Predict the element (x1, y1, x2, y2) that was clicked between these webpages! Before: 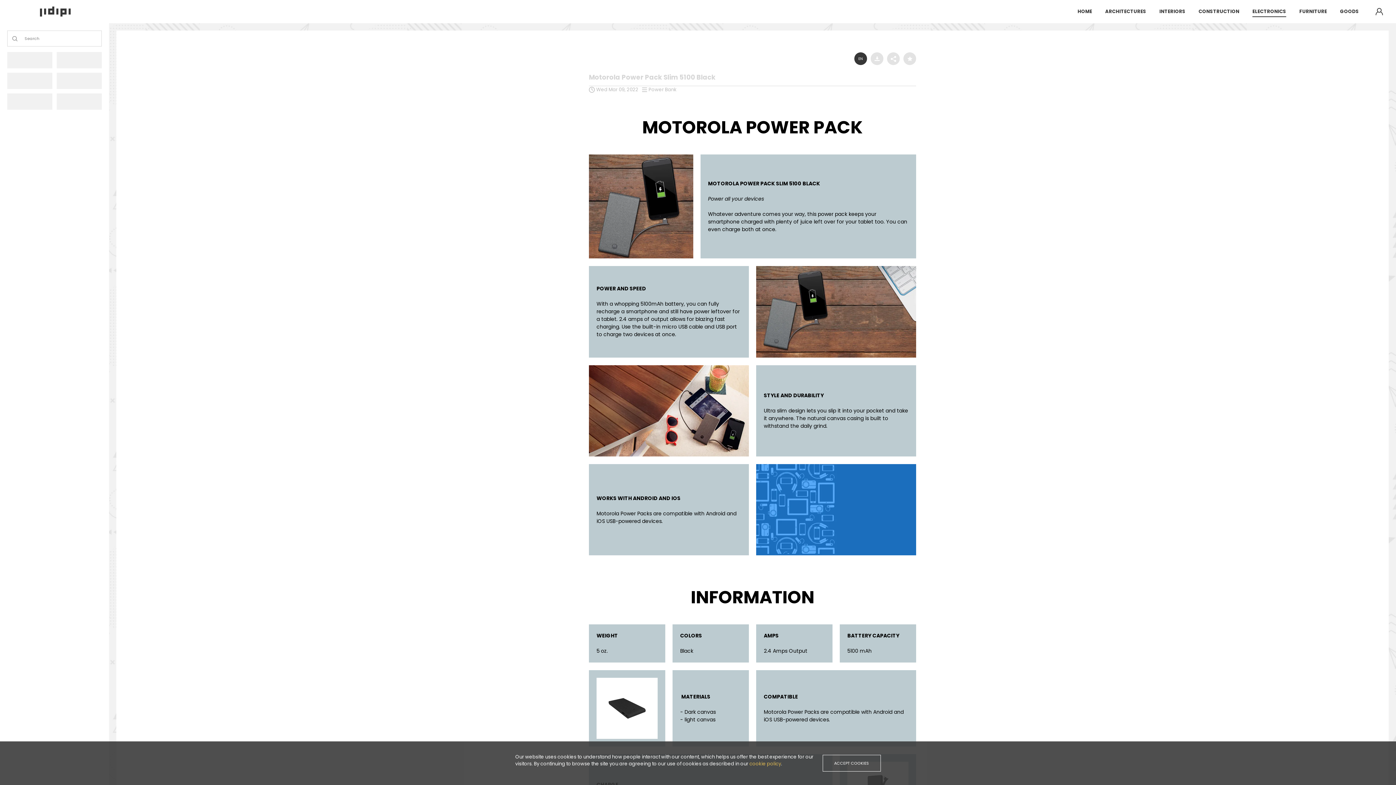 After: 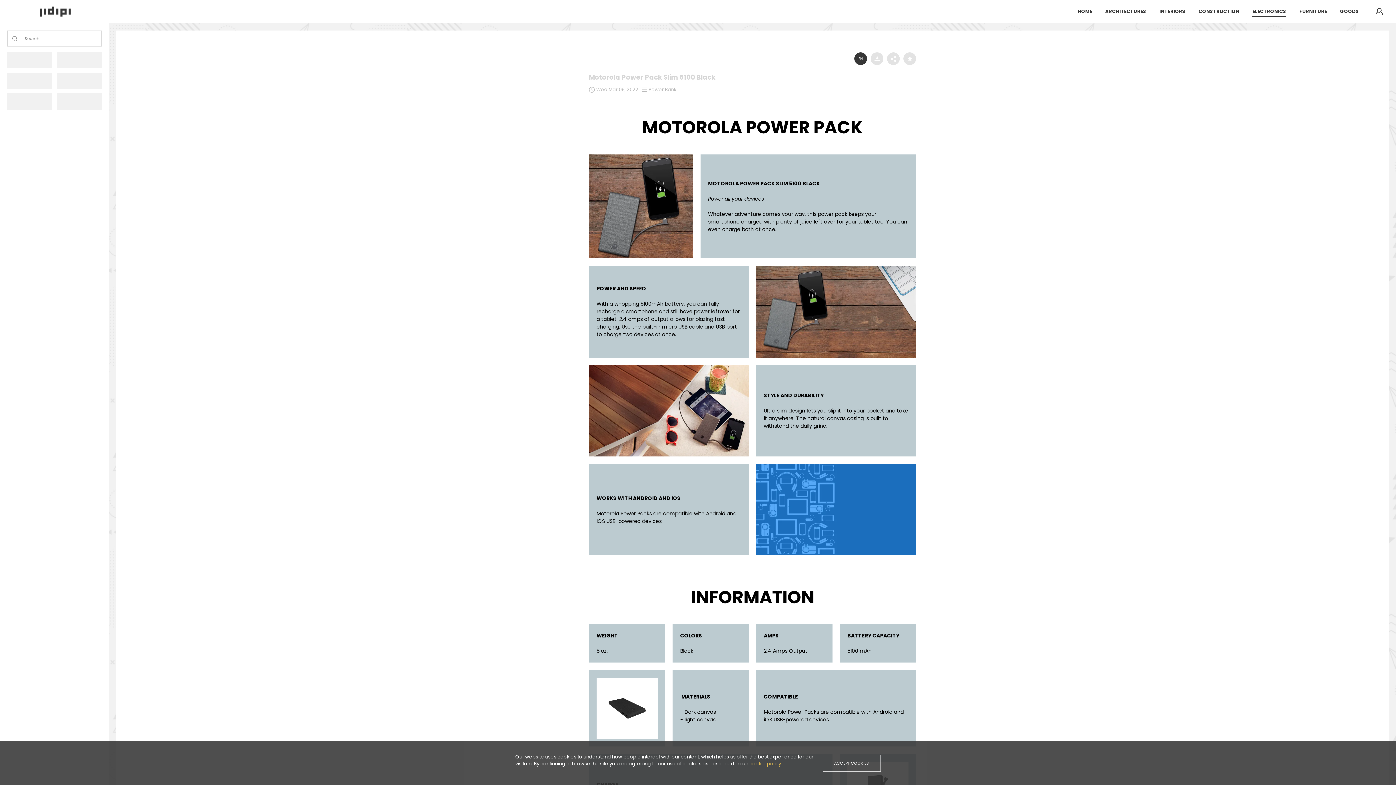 Action: bbox: (756, 265, 916, 270)